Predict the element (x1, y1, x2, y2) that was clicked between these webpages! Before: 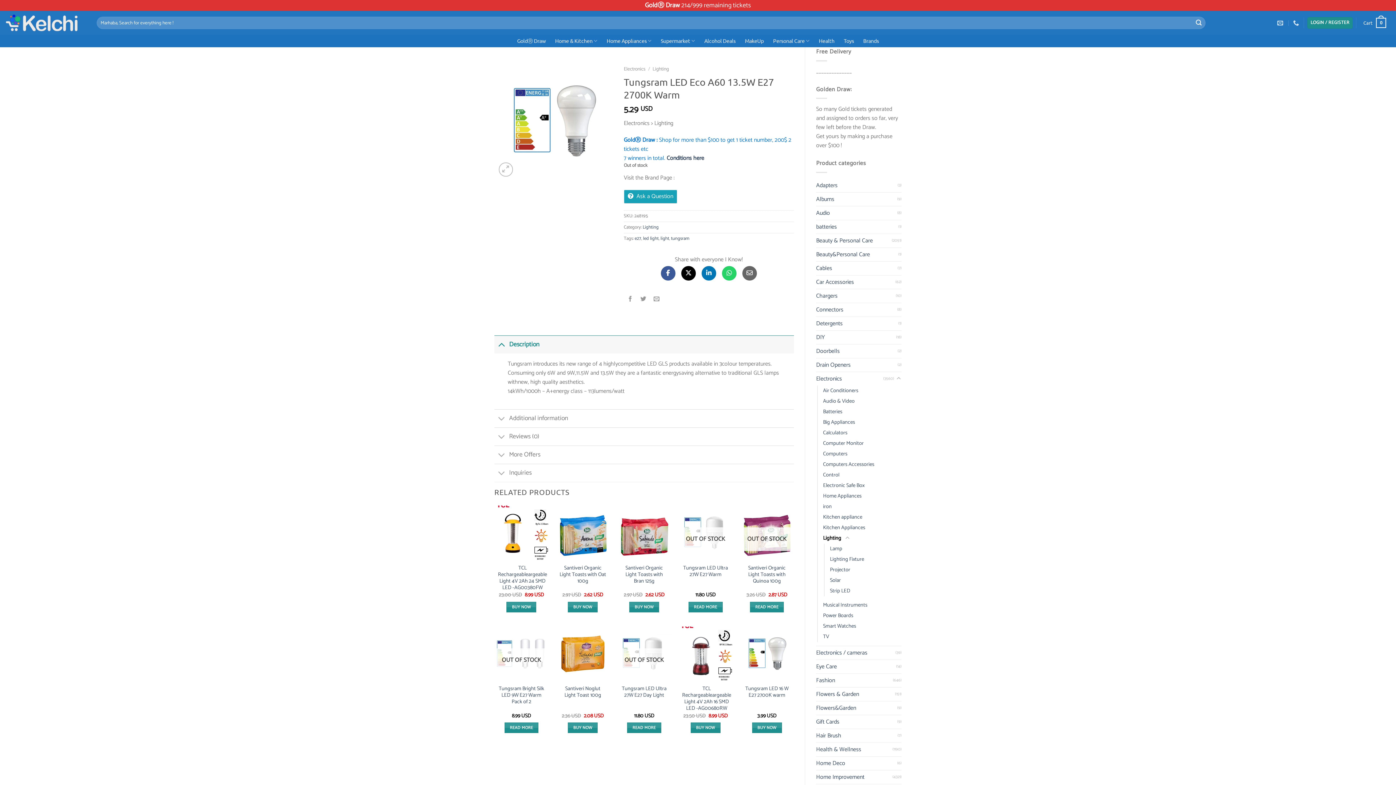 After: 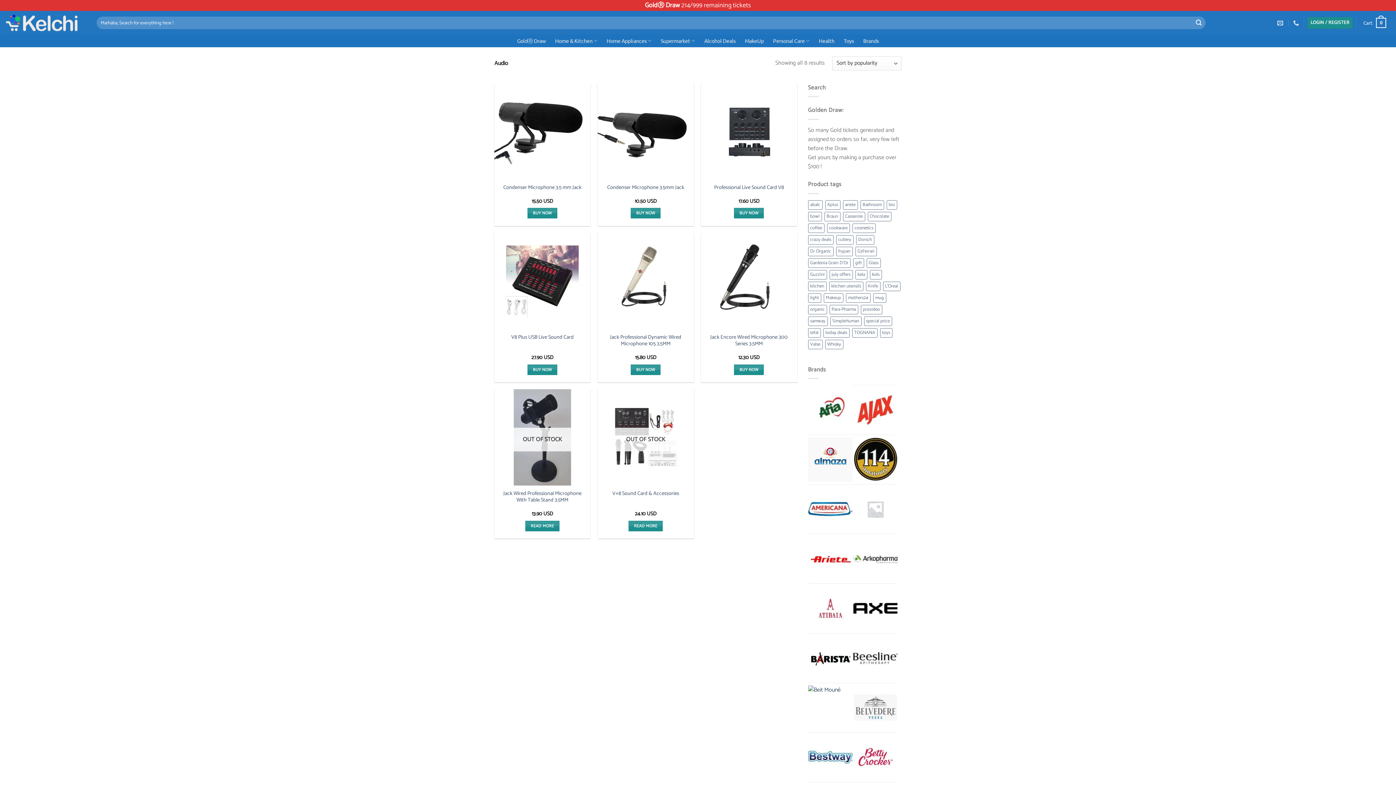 Action: bbox: (816, 206, 897, 219) label: Audio